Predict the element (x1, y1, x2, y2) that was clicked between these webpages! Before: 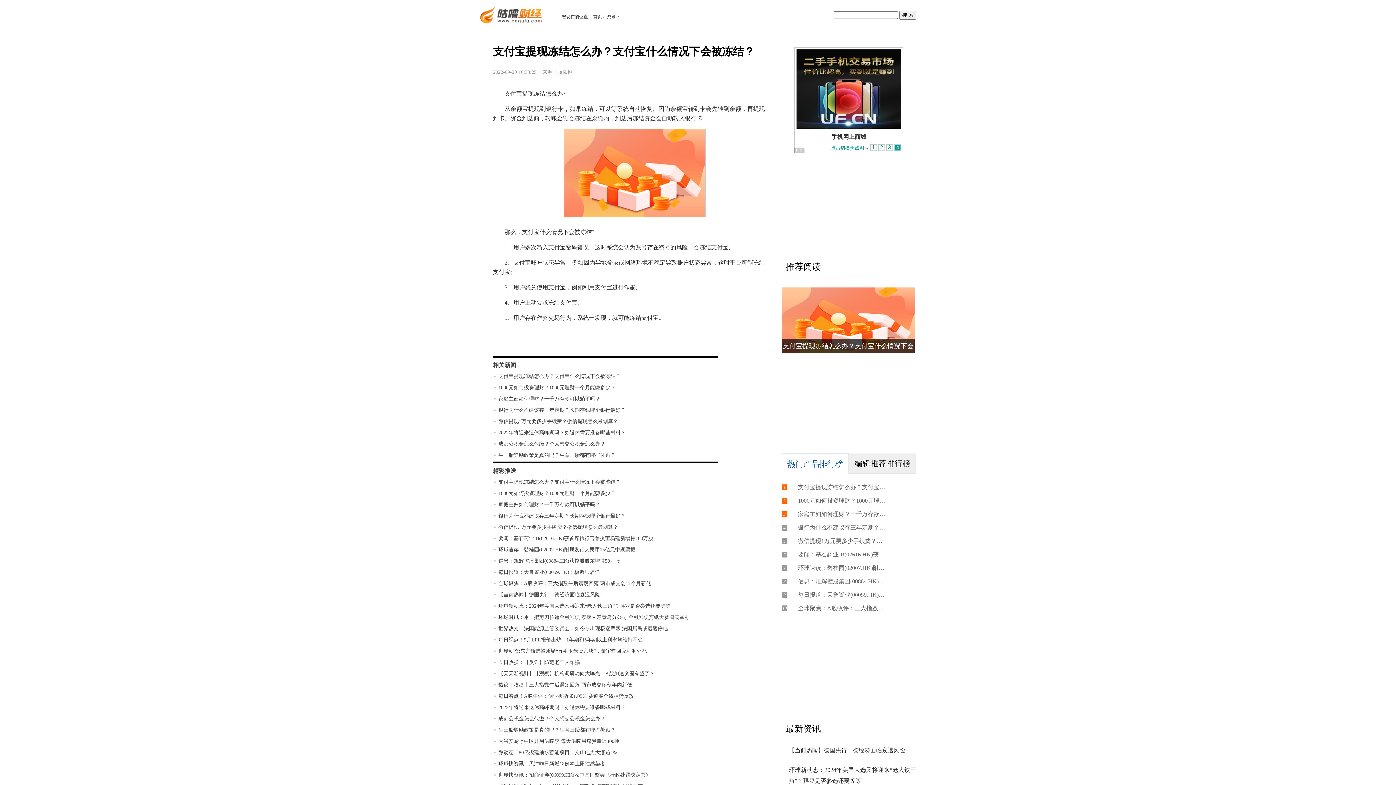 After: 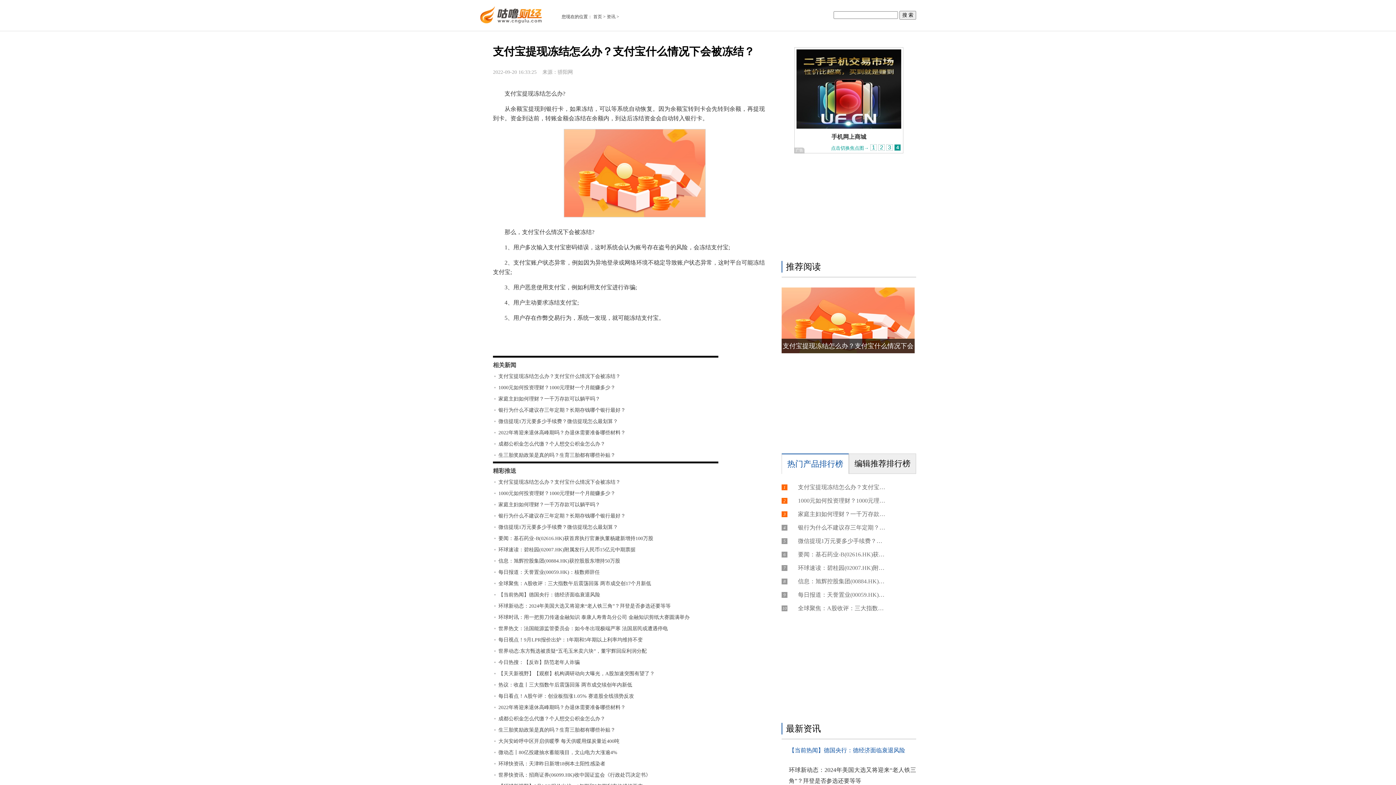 Action: label: 【当前热闻】德国央行：德经济面临衰退风险 bbox: (789, 745, 916, 756)